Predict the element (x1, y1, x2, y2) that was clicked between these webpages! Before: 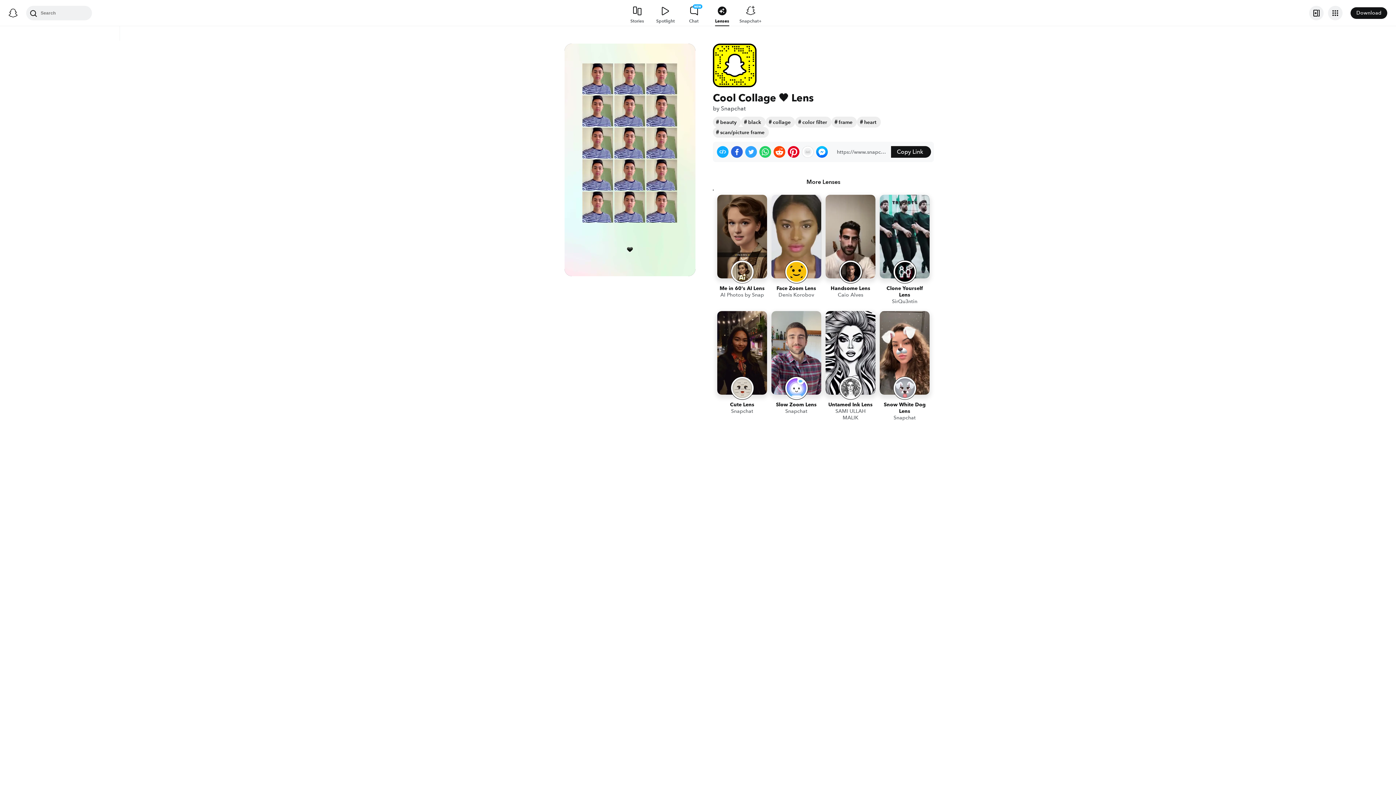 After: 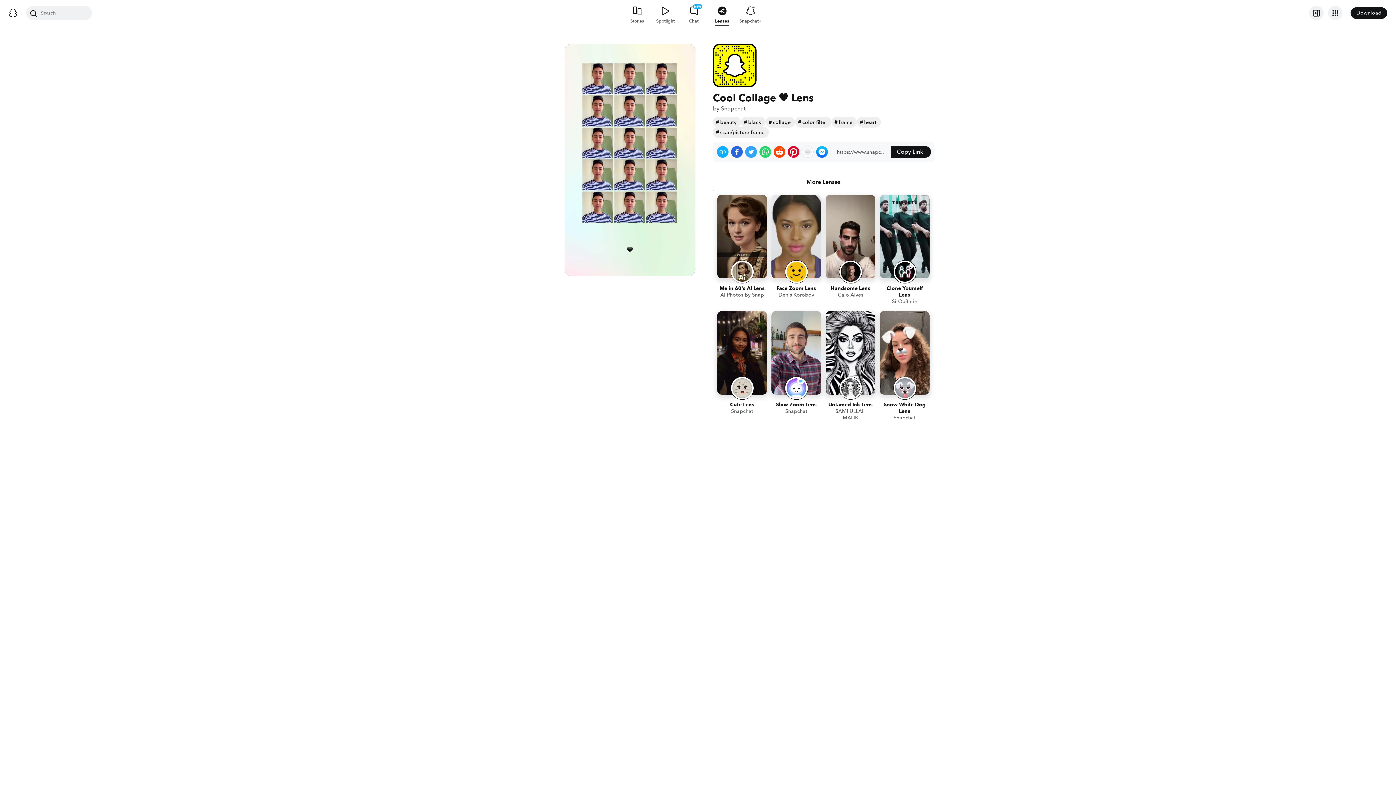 Action: label: Share on WhatsApp bbox: (759, 146, 771, 157)